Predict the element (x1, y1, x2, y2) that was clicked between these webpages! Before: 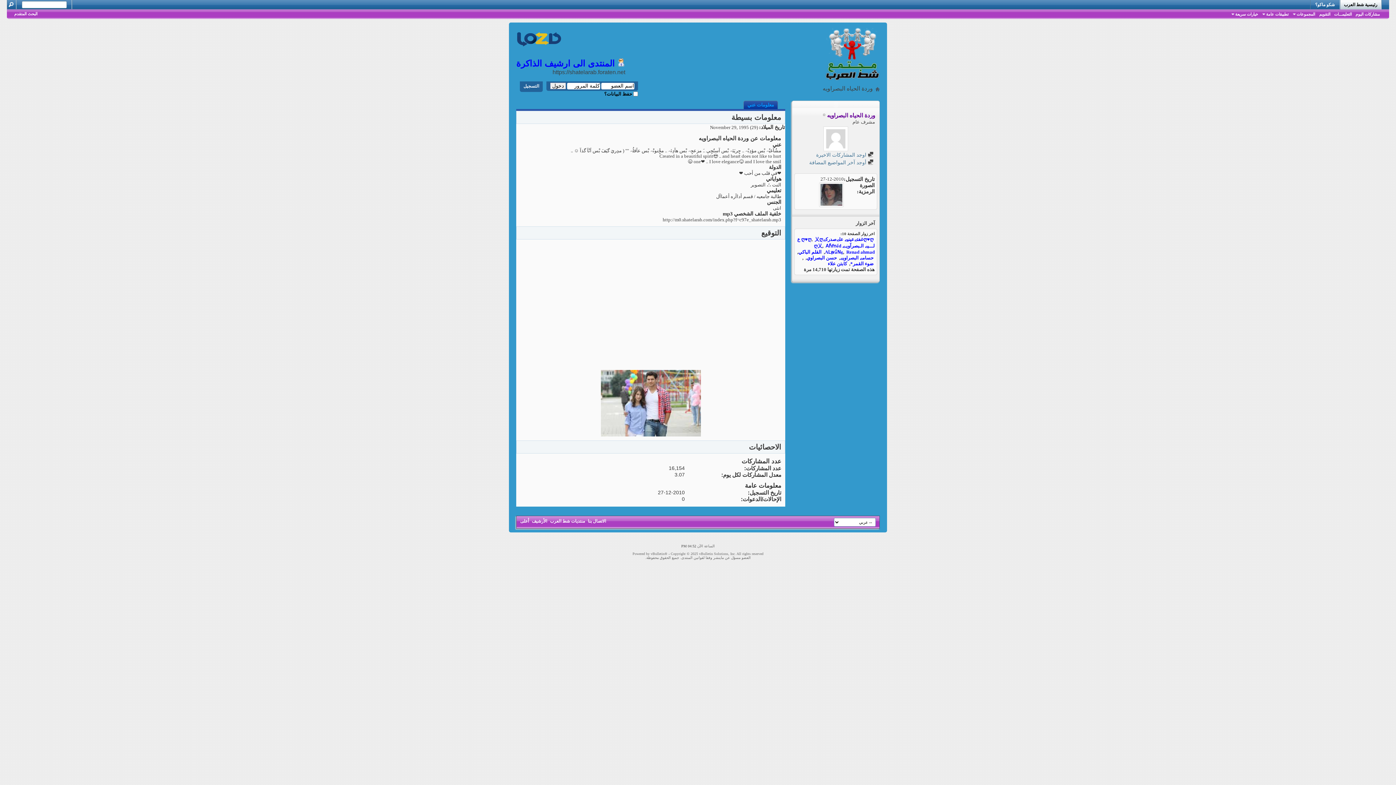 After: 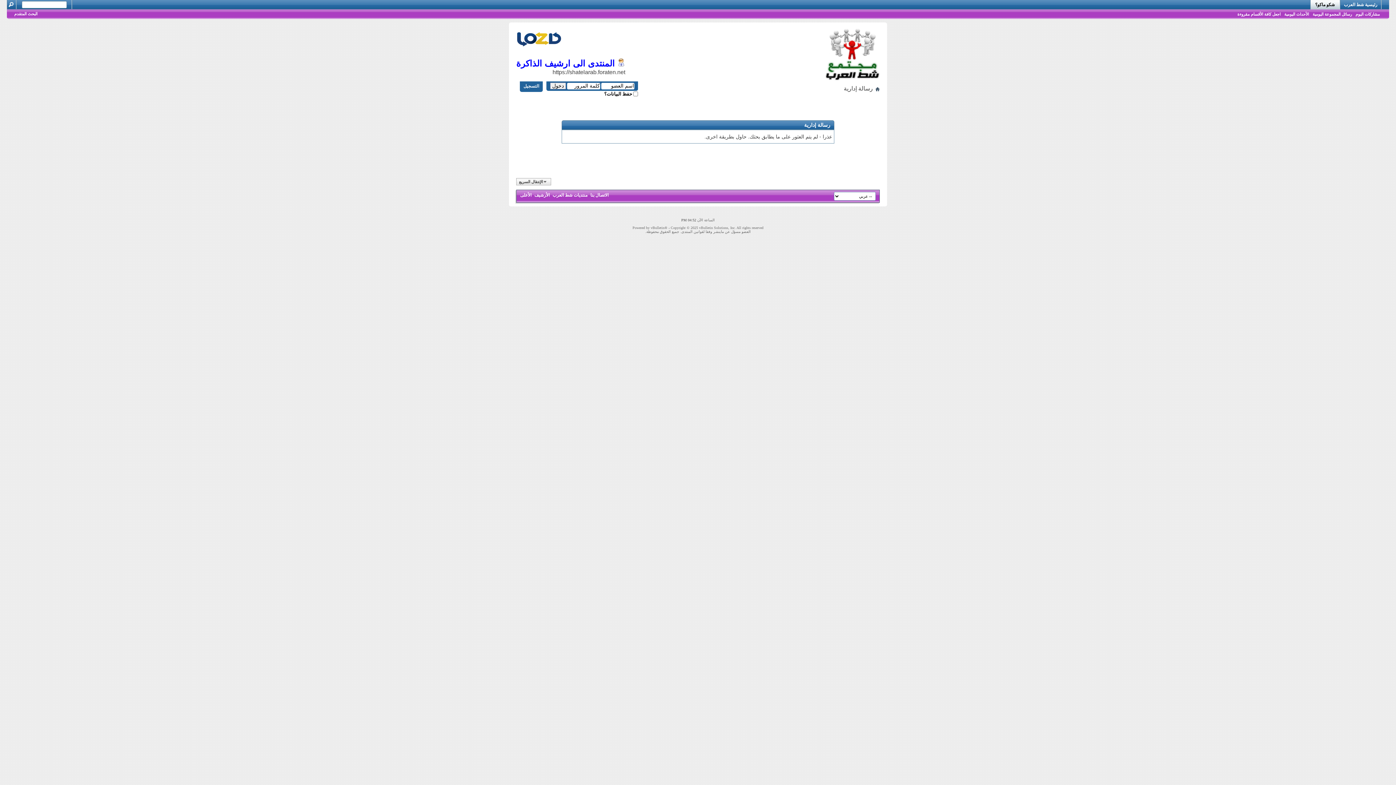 Action: label:  أوجد آخر المواضيع المضافة bbox: (809, 159, 873, 165)